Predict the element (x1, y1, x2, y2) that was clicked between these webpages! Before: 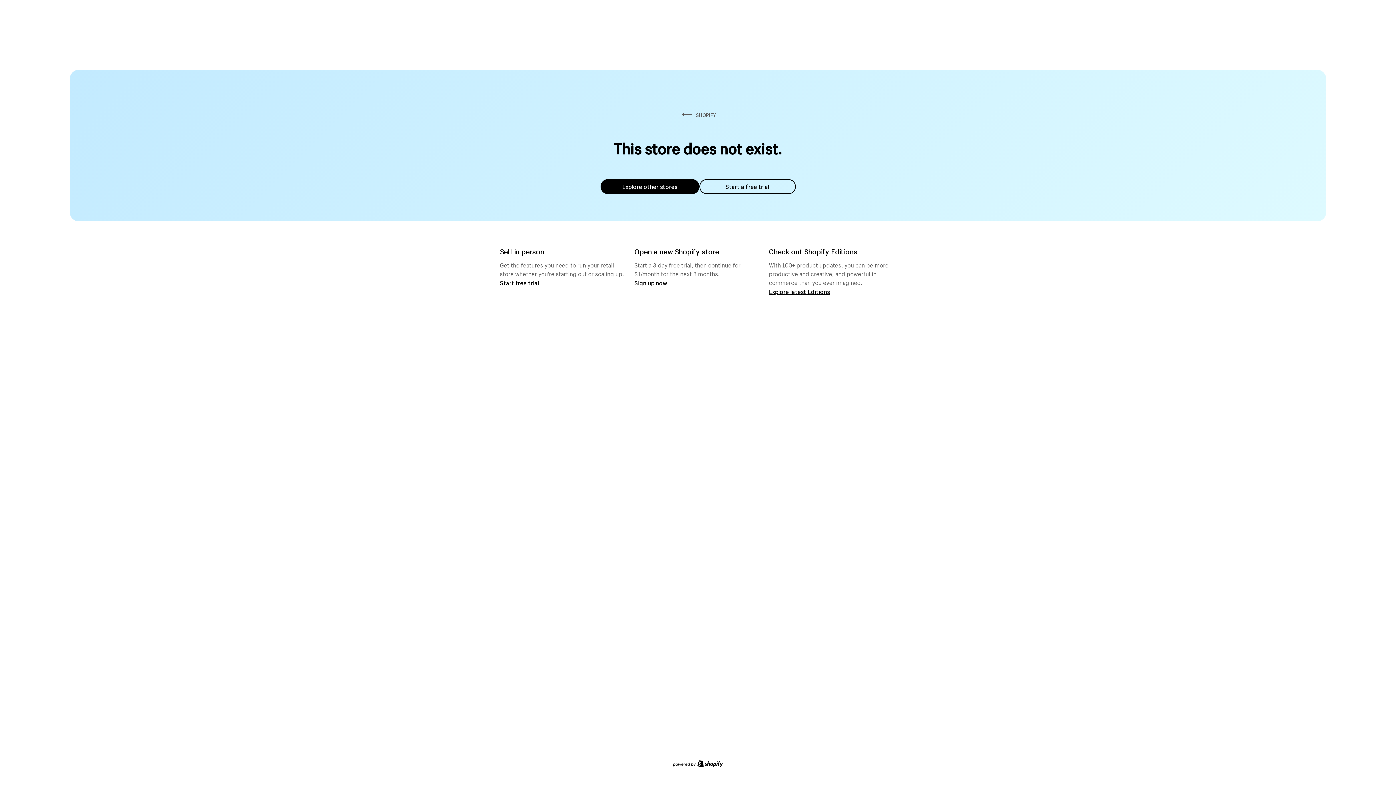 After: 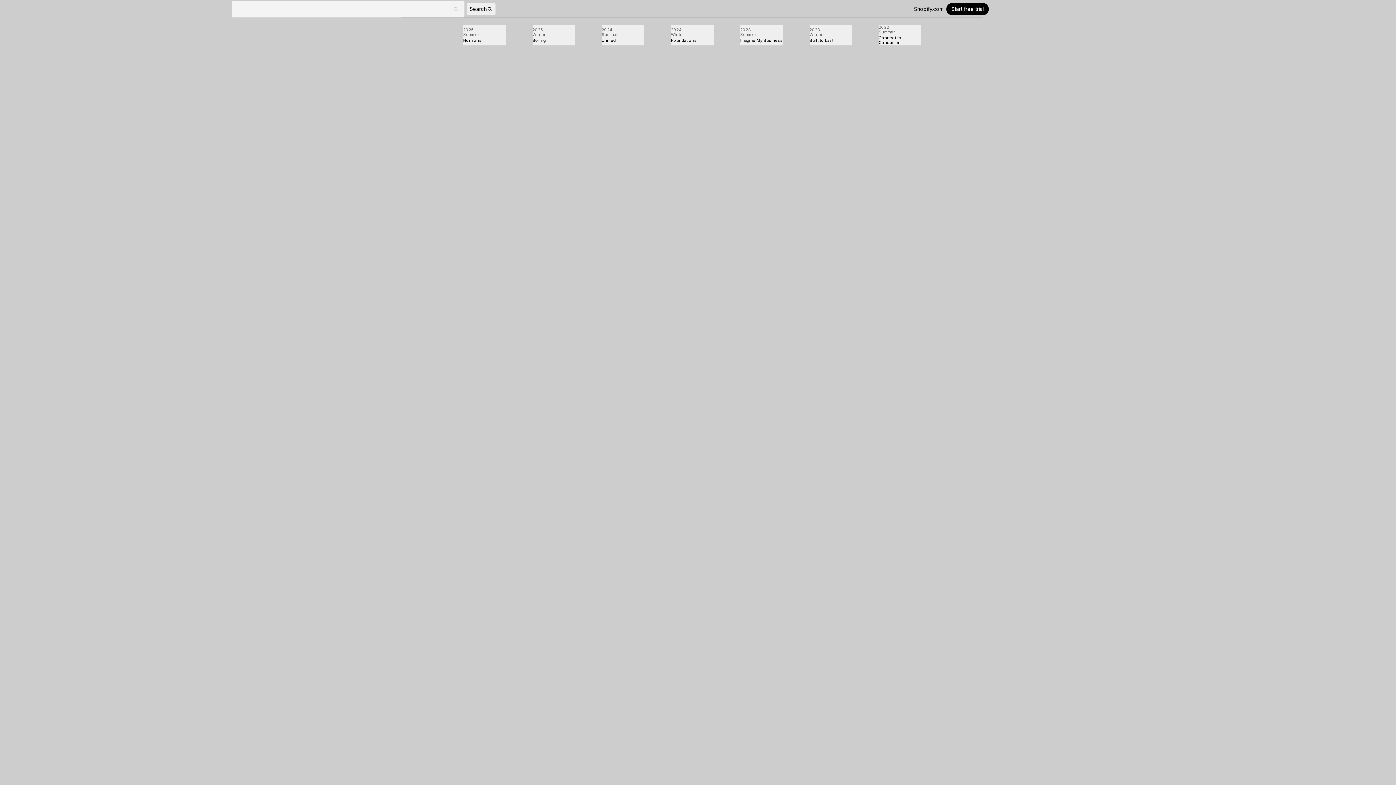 Action: label: Explore latest Editions bbox: (769, 287, 830, 295)